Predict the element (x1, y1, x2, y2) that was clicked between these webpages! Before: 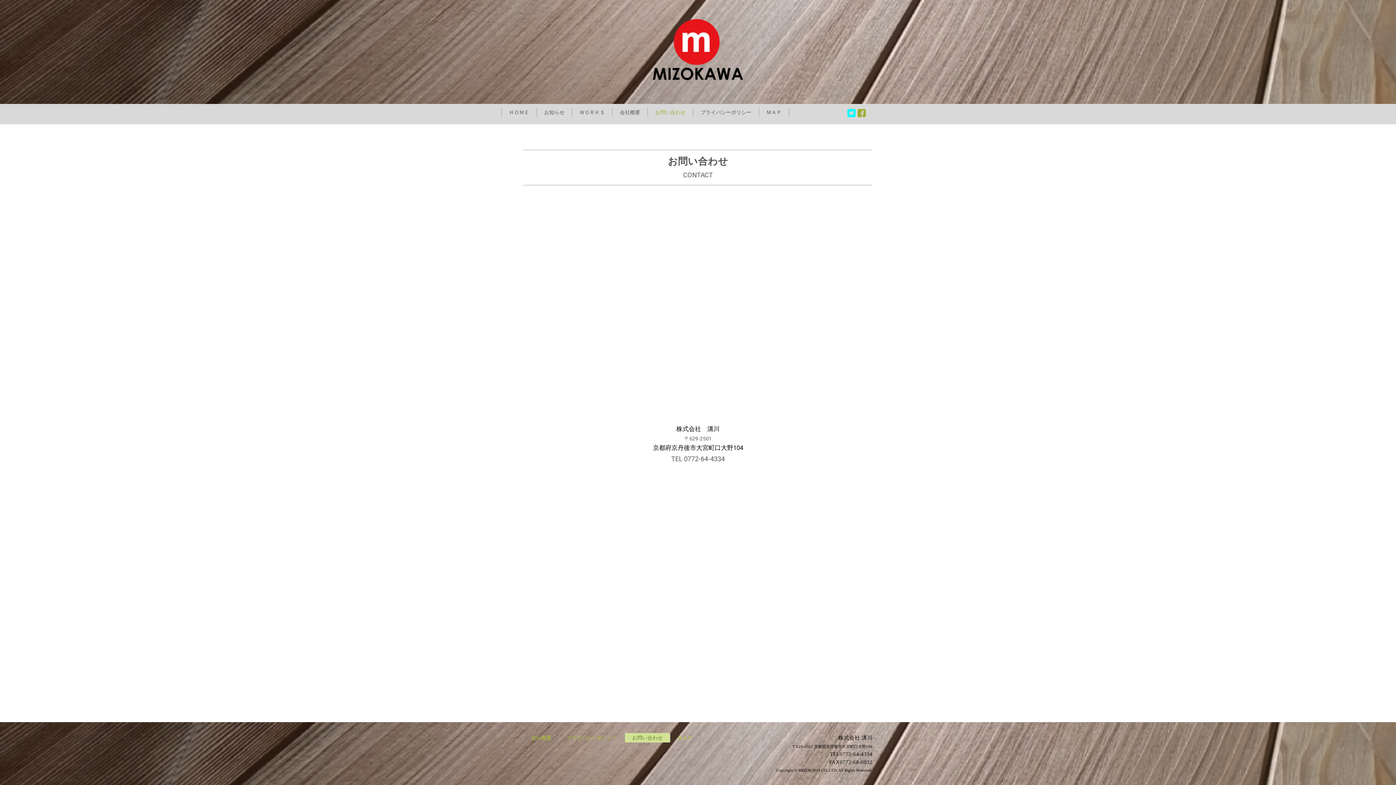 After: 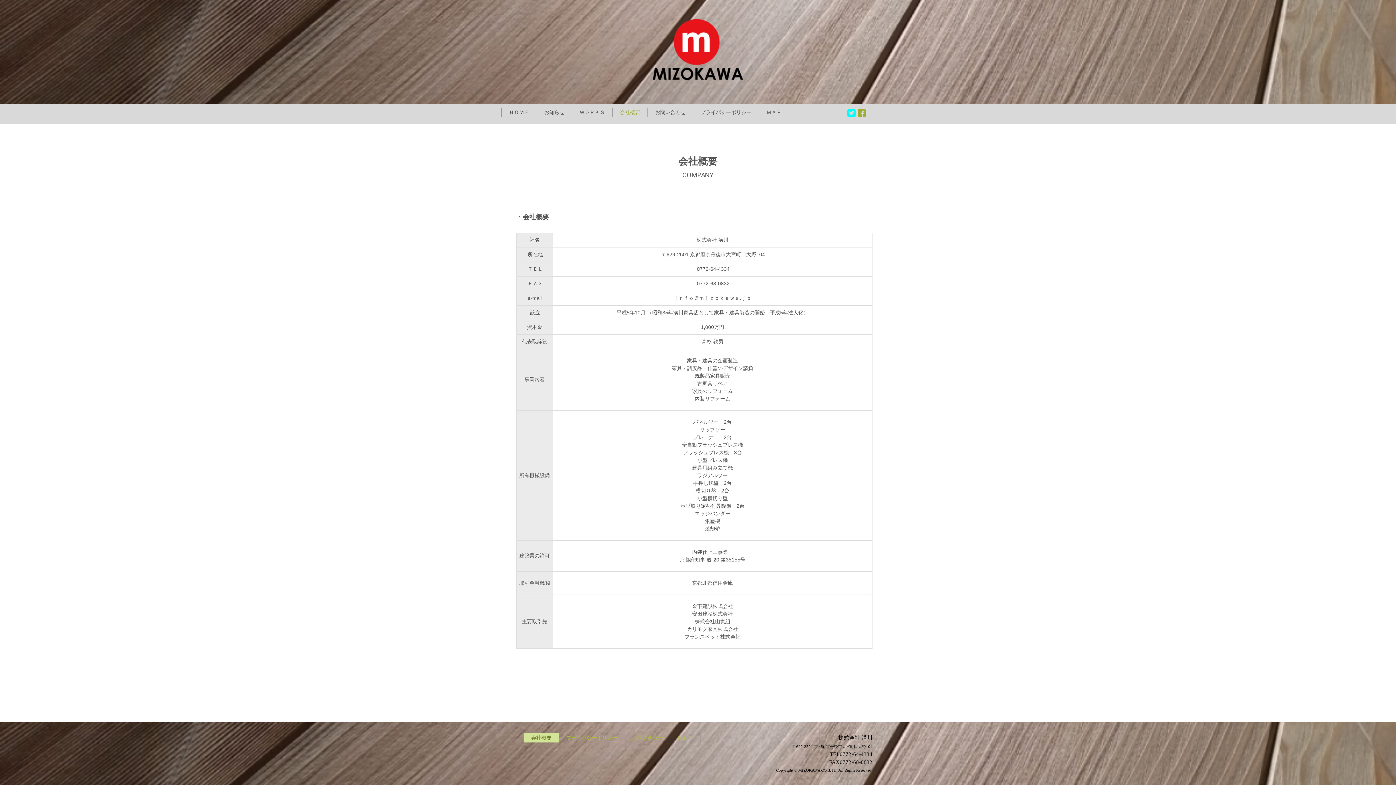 Action: label: 会社概要 bbox: (524, 733, 558, 742)